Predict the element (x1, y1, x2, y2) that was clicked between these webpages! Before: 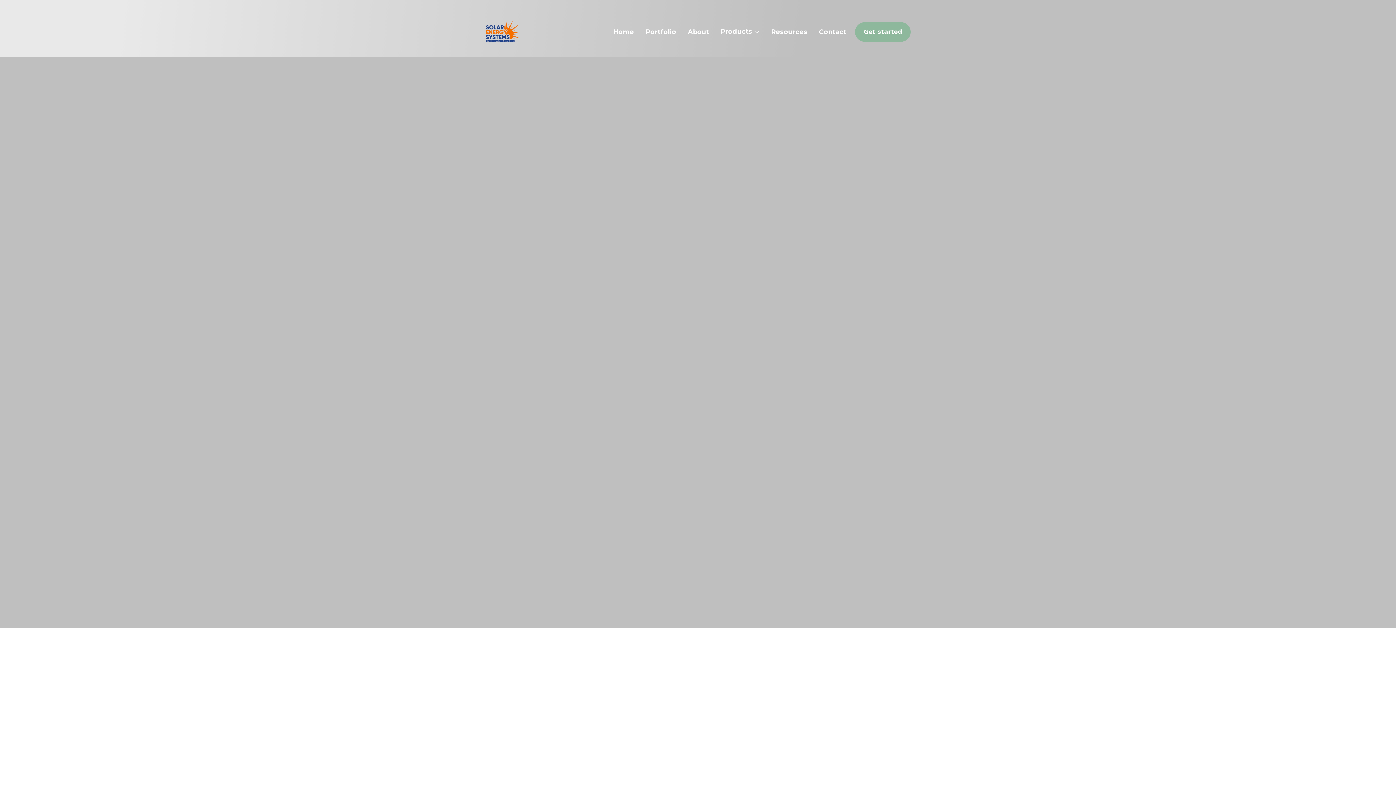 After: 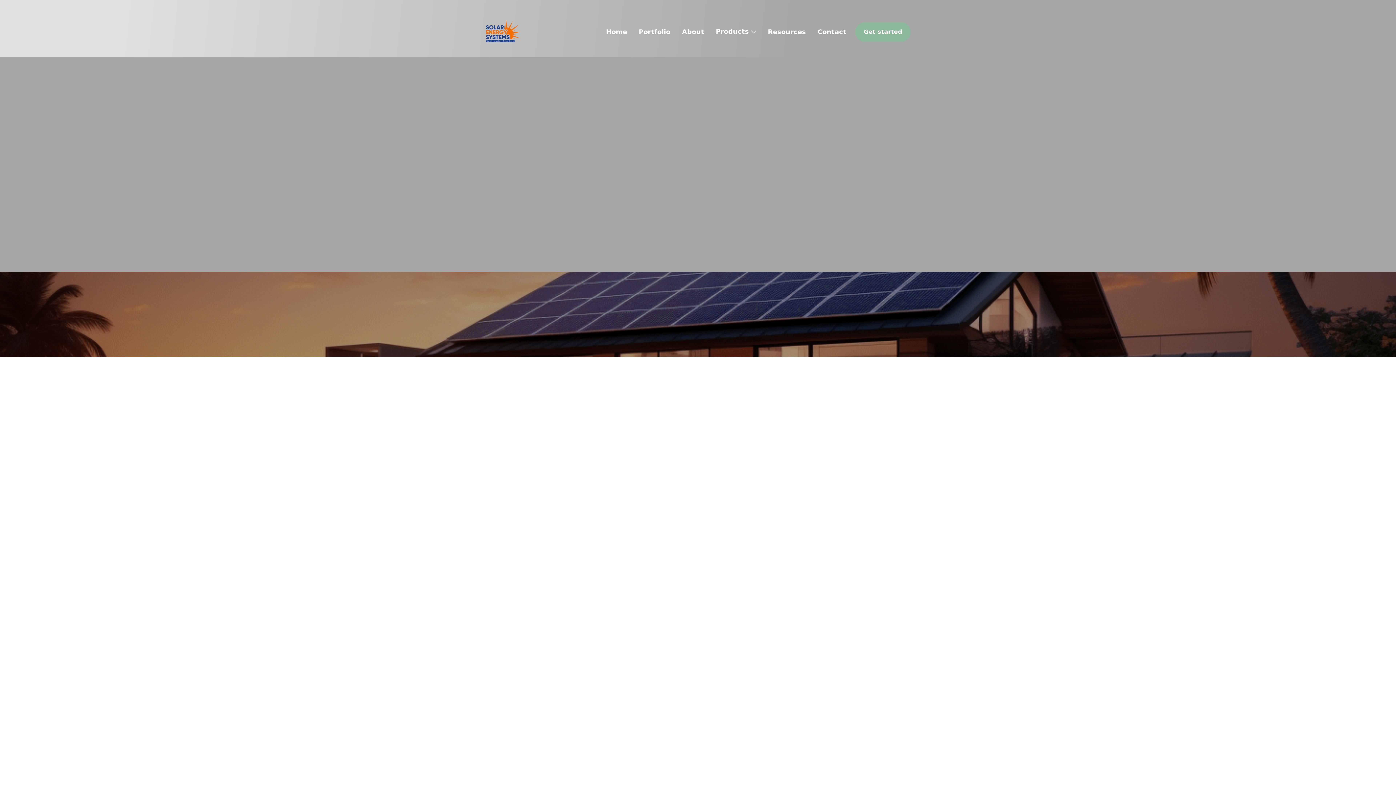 Action: label: Home bbox: (613, 28, 634, 35)